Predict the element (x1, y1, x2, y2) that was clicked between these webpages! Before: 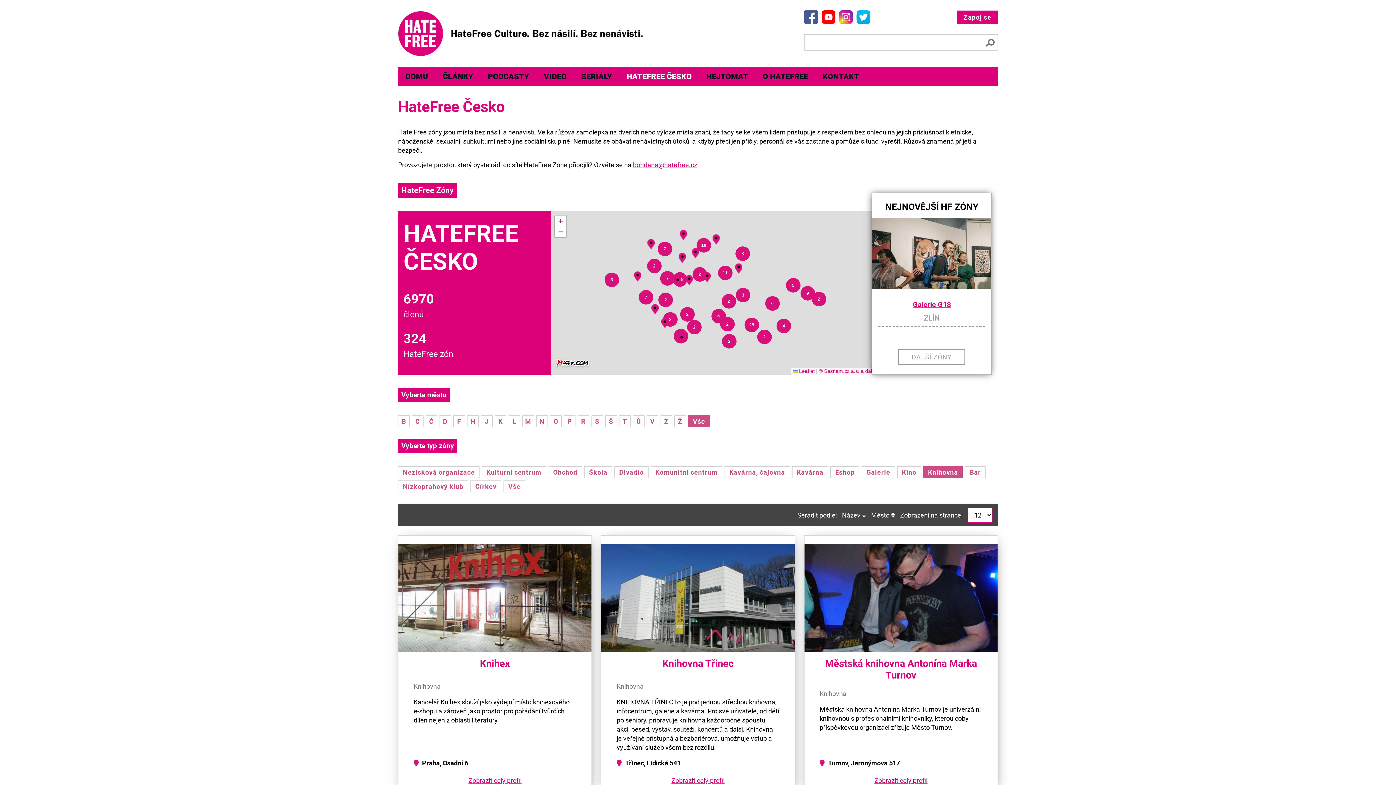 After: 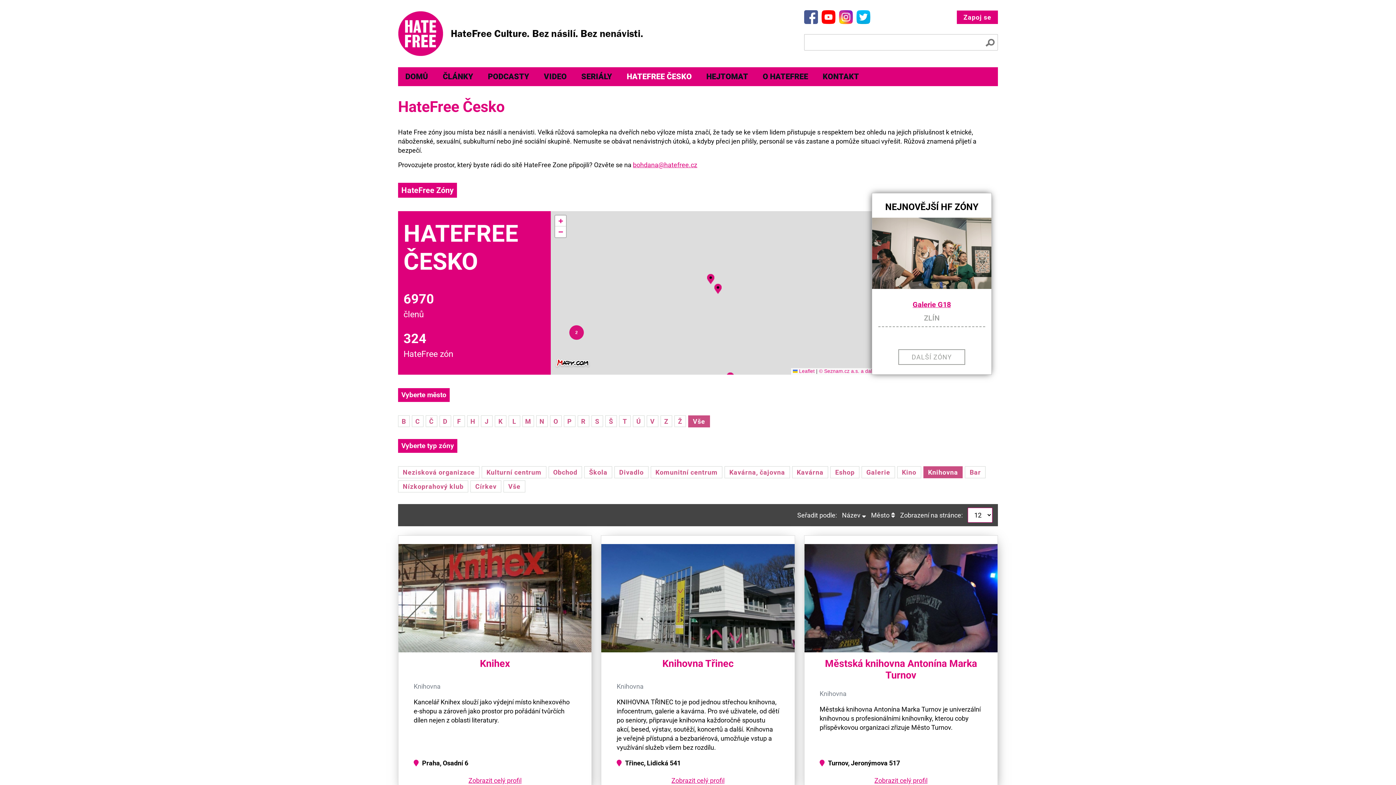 Action: bbox: (680, 307, 694, 321) label: 2